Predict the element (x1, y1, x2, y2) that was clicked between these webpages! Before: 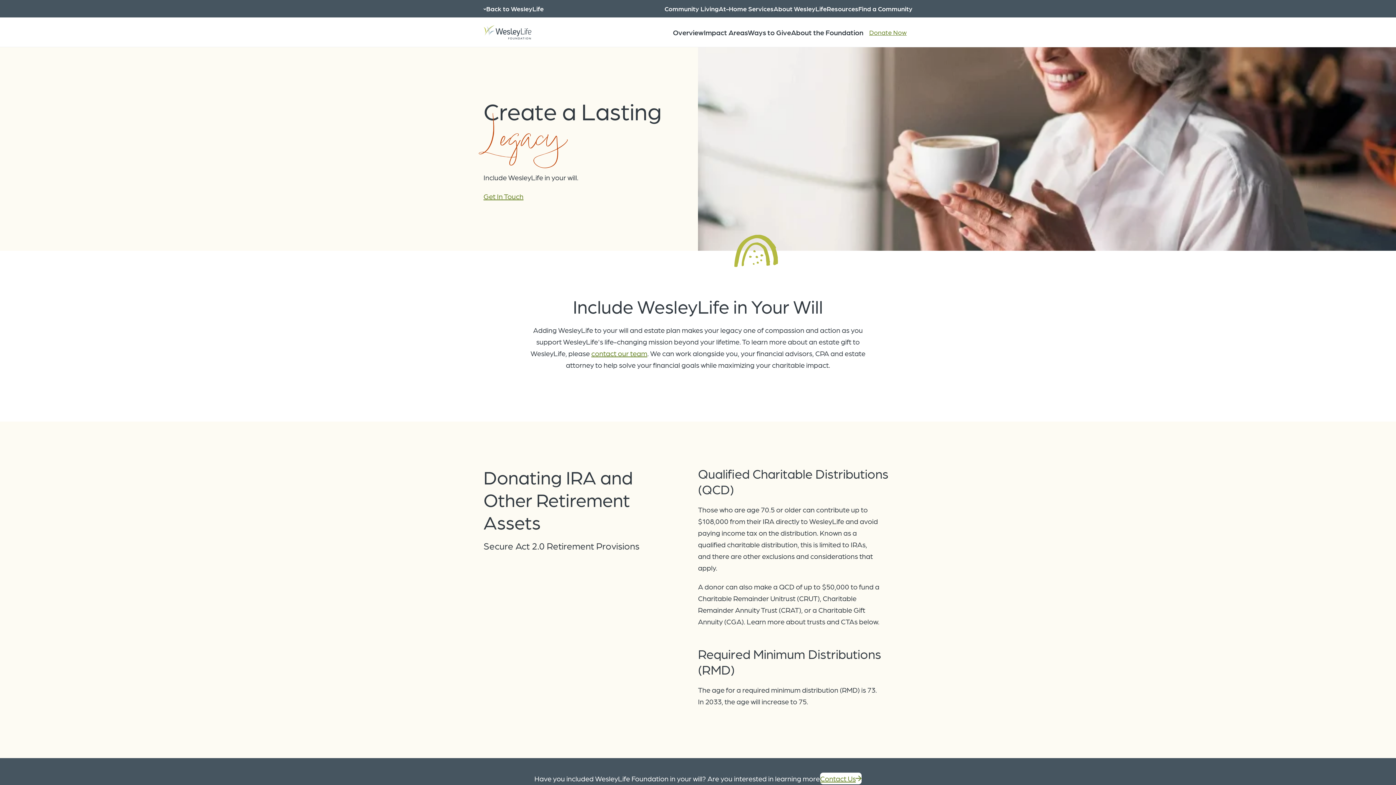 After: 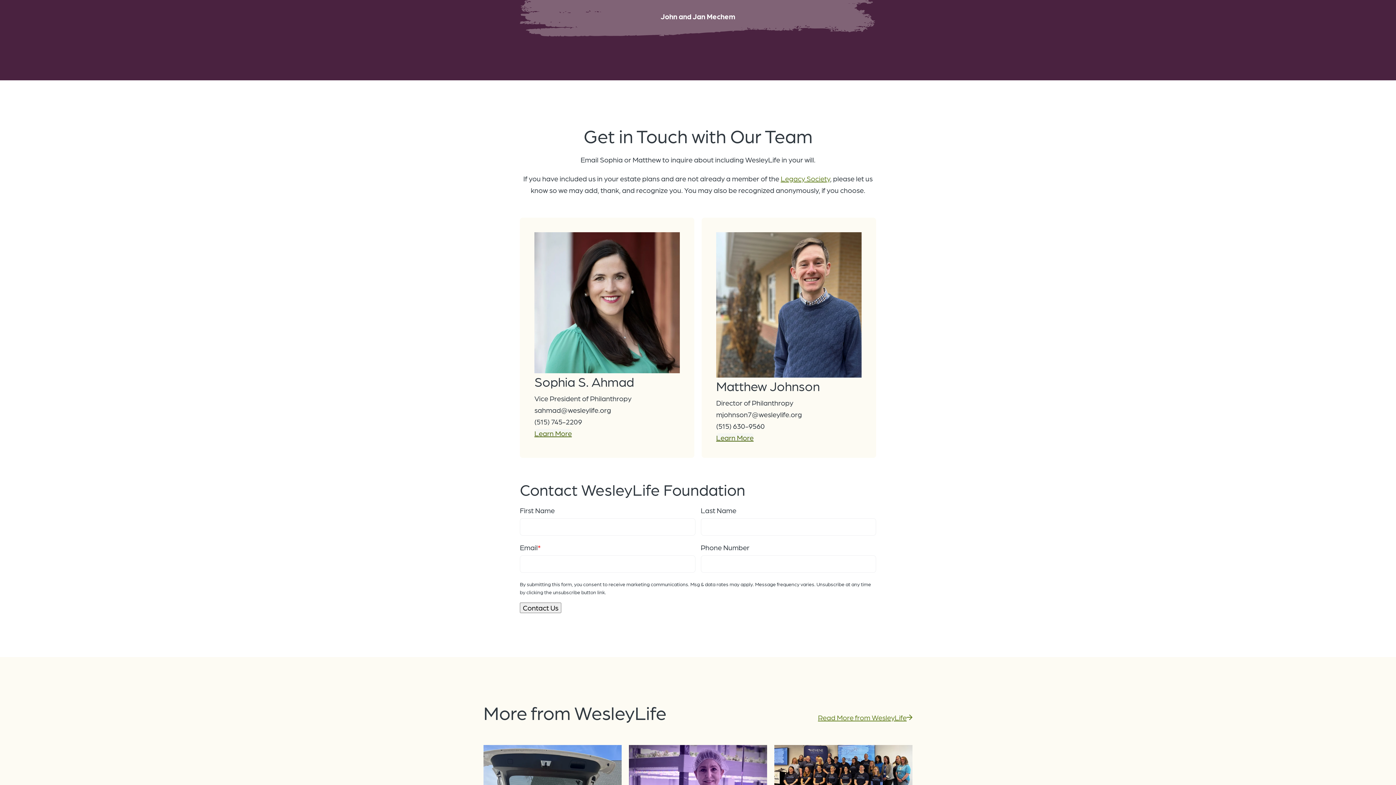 Action: label: contact our team bbox: (591, 349, 647, 357)